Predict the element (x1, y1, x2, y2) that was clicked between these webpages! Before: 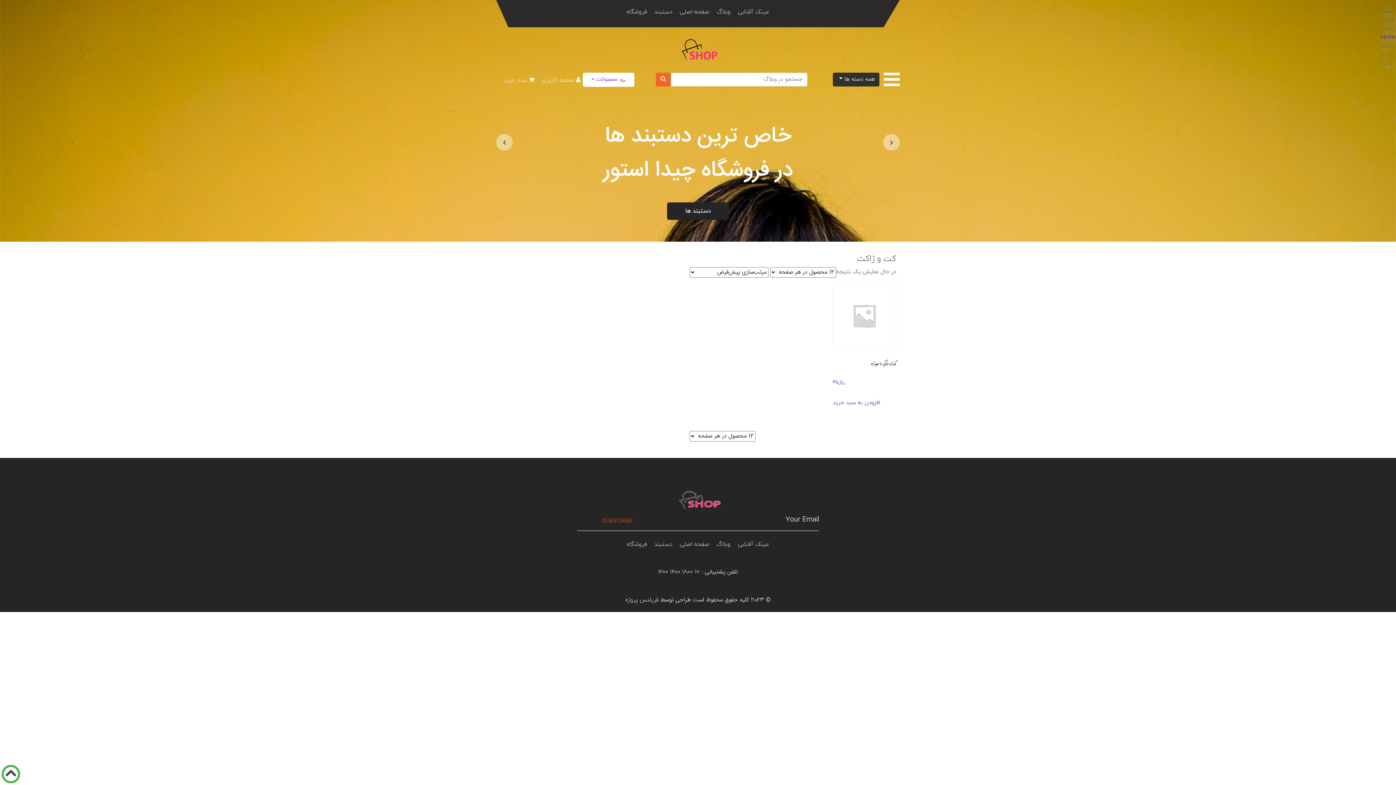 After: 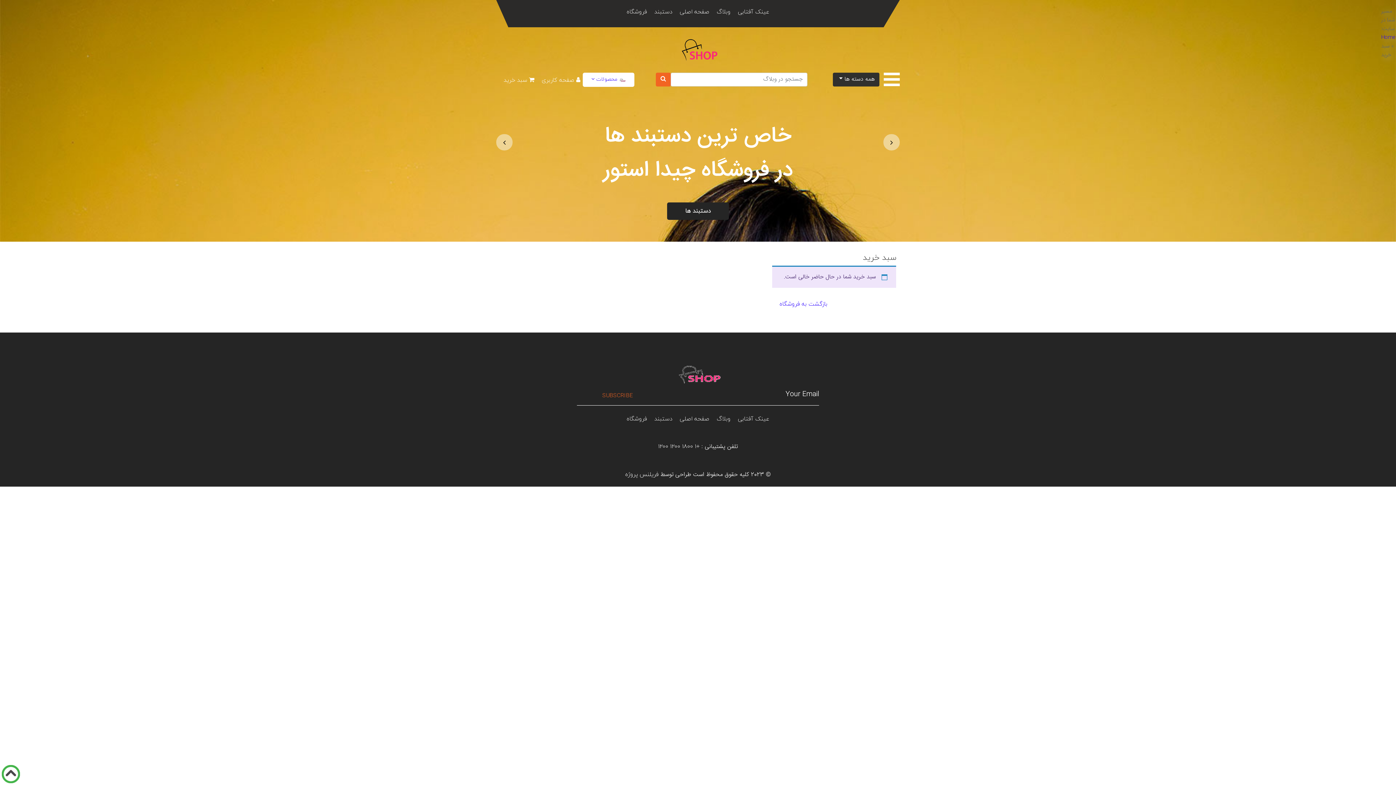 Action: label:  سبد خرید bbox: (500, 76, 534, 84)